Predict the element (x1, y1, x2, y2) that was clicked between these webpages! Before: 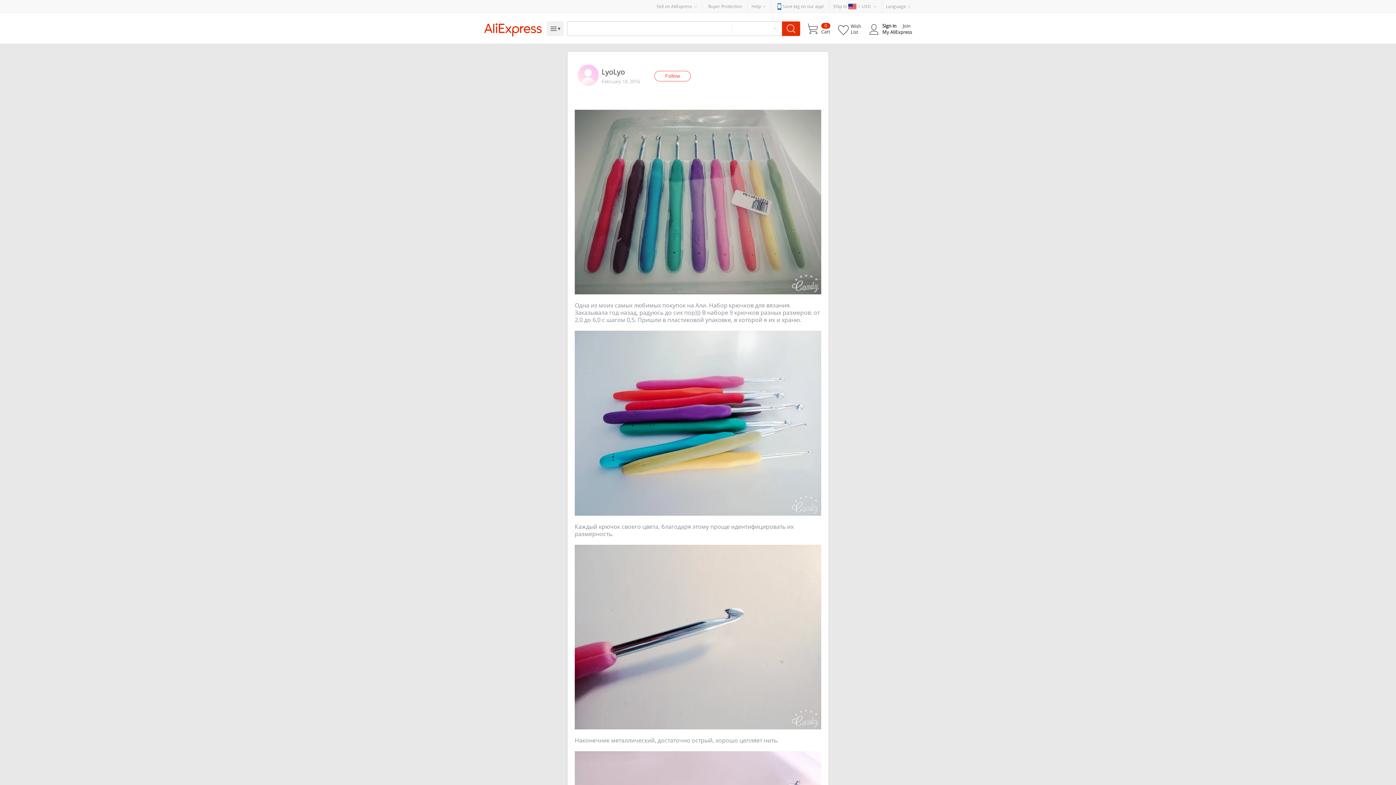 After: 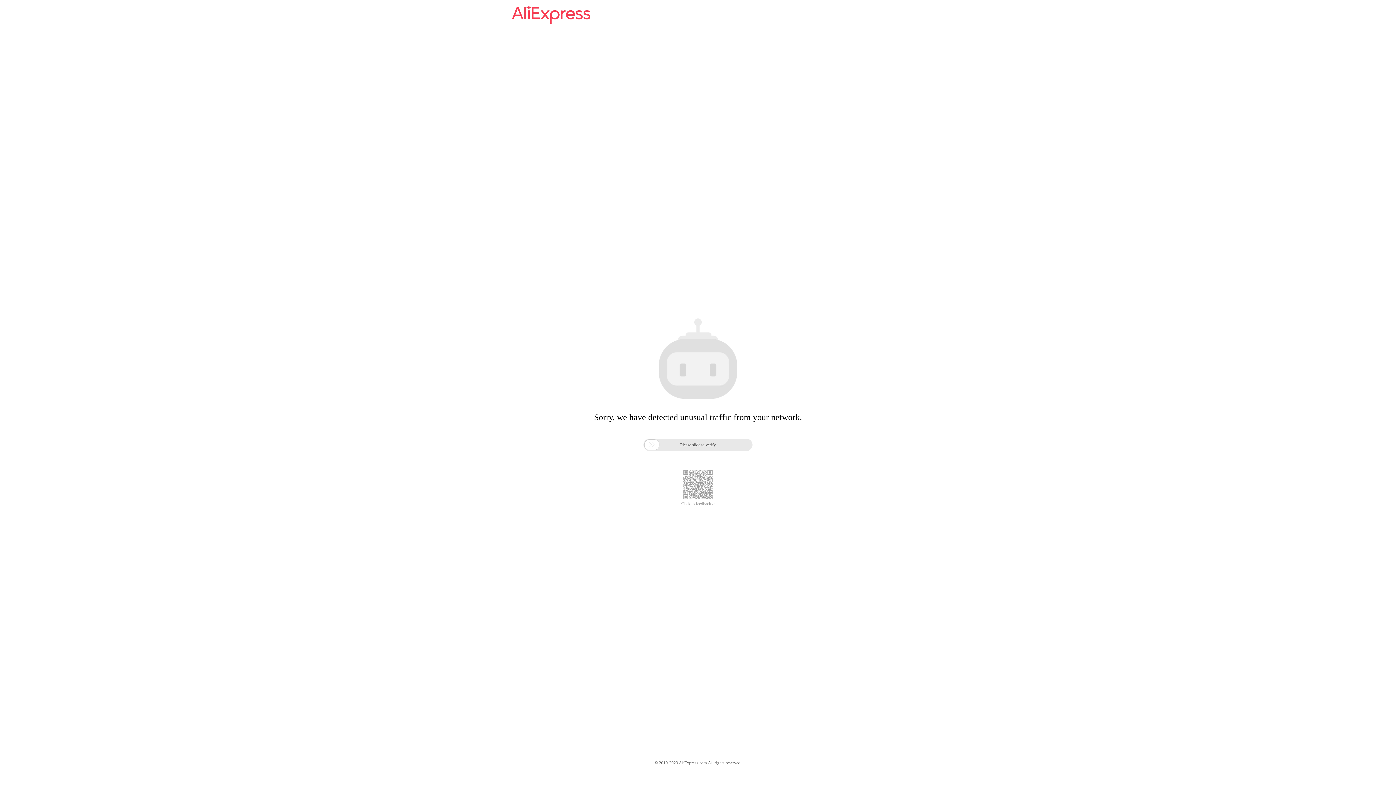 Action: label: AliExpress bbox: (482, 22, 543, 36)